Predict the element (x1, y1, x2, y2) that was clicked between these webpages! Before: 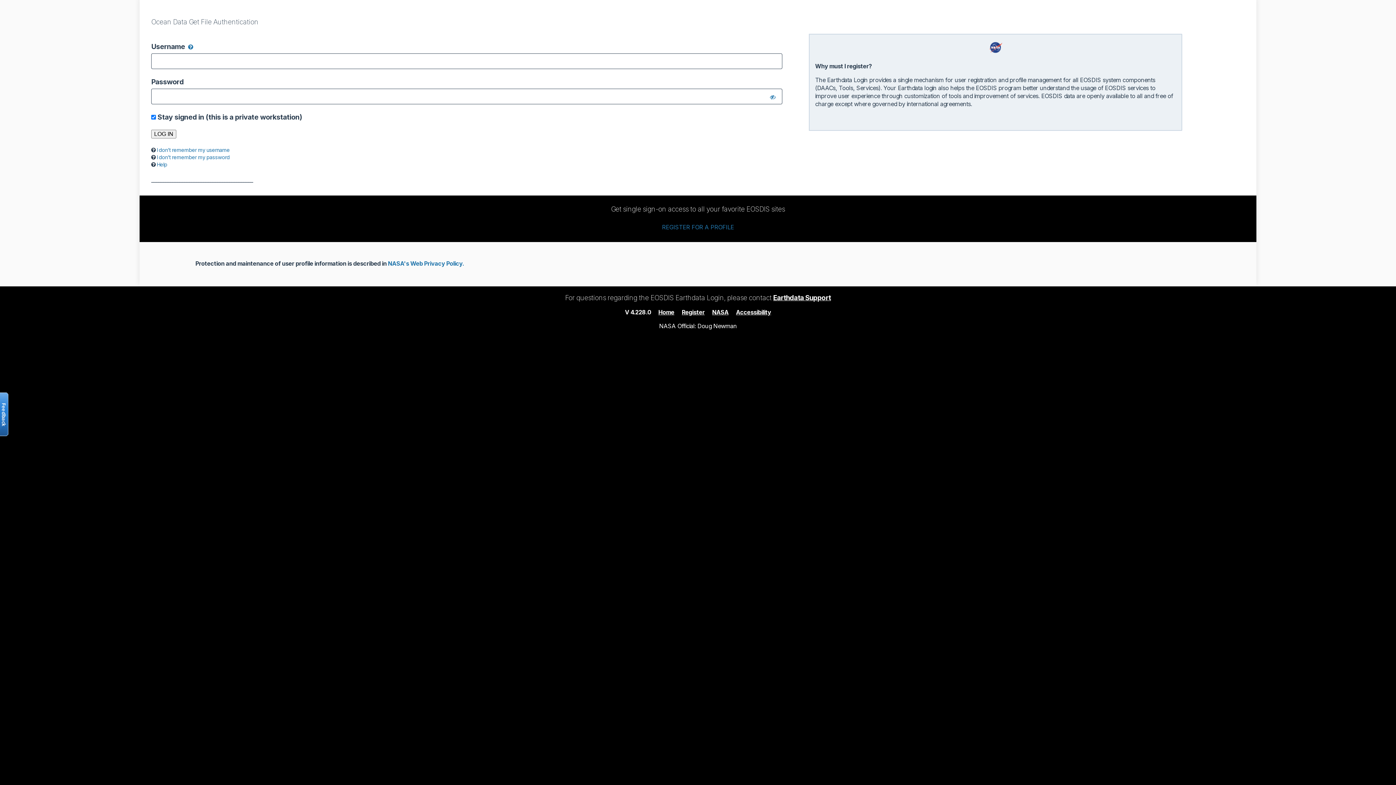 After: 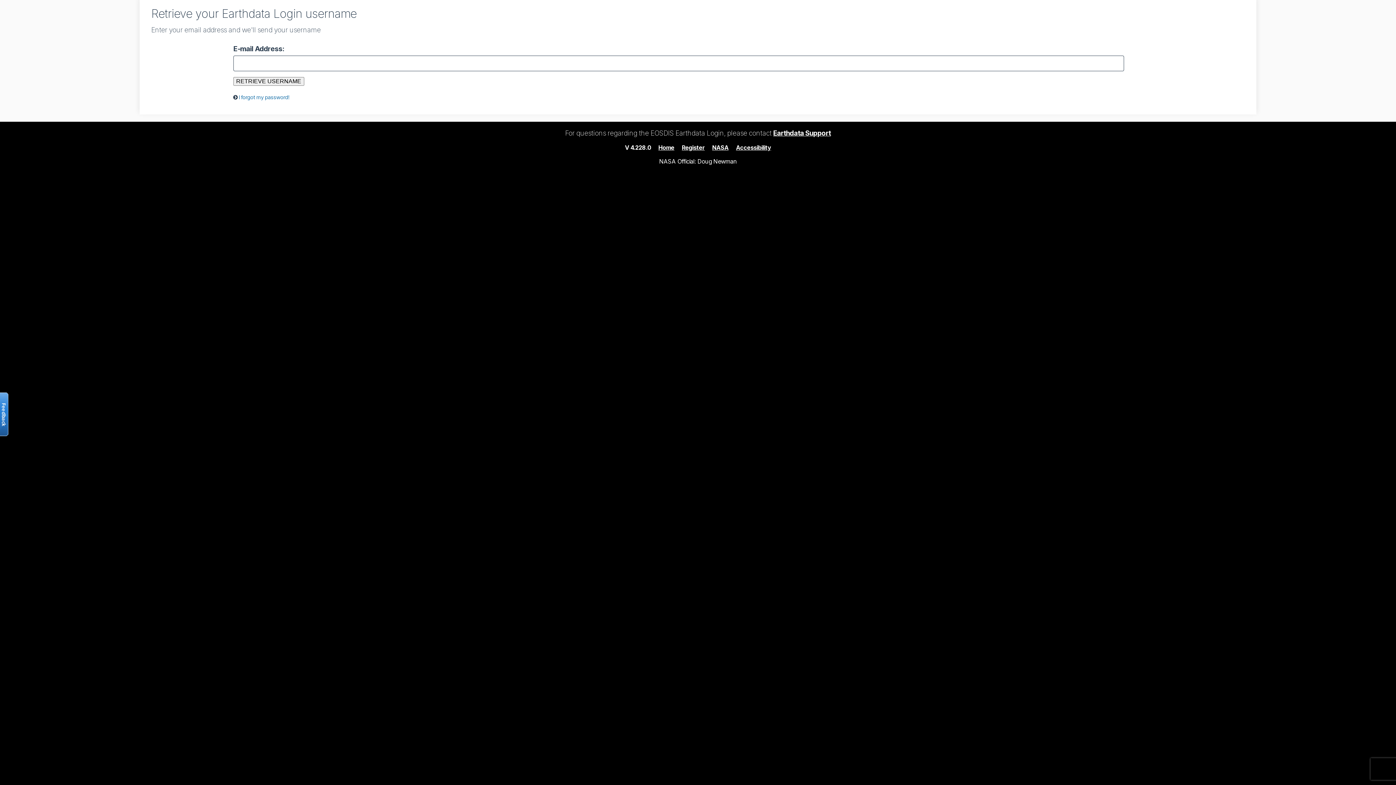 Action: bbox: (156, 146, 229, 152) label: I don’t remember my username